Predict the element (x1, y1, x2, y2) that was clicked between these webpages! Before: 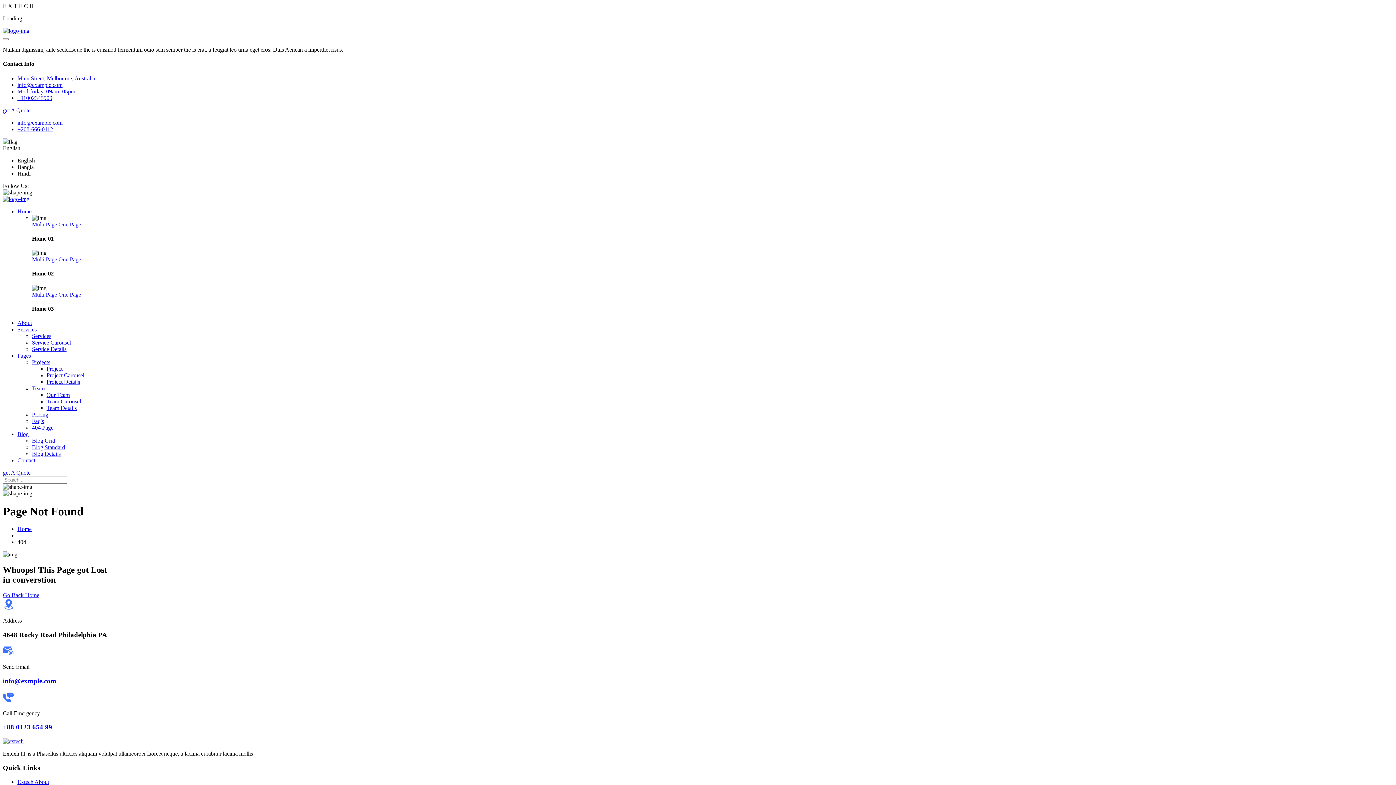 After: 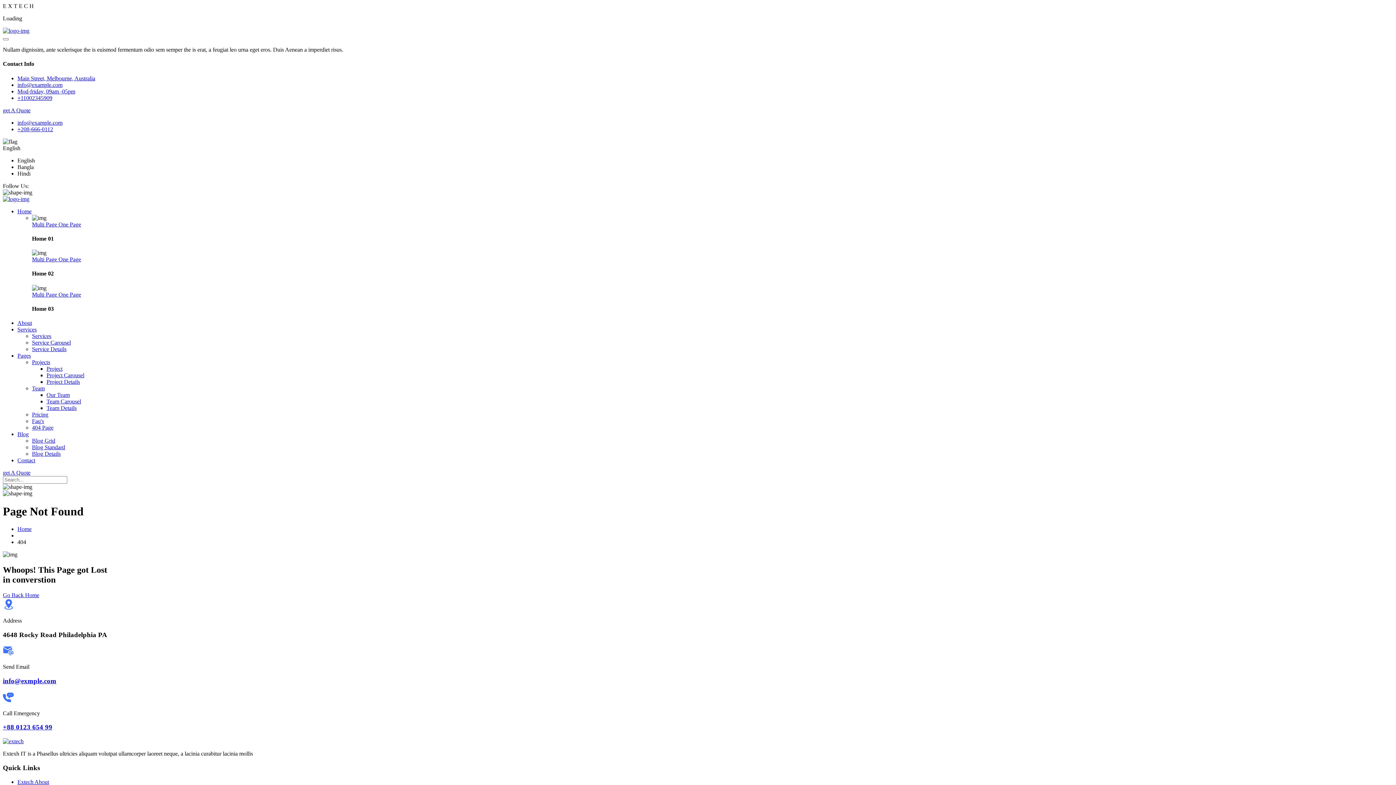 Action: label: Home bbox: (17, 208, 31, 214)